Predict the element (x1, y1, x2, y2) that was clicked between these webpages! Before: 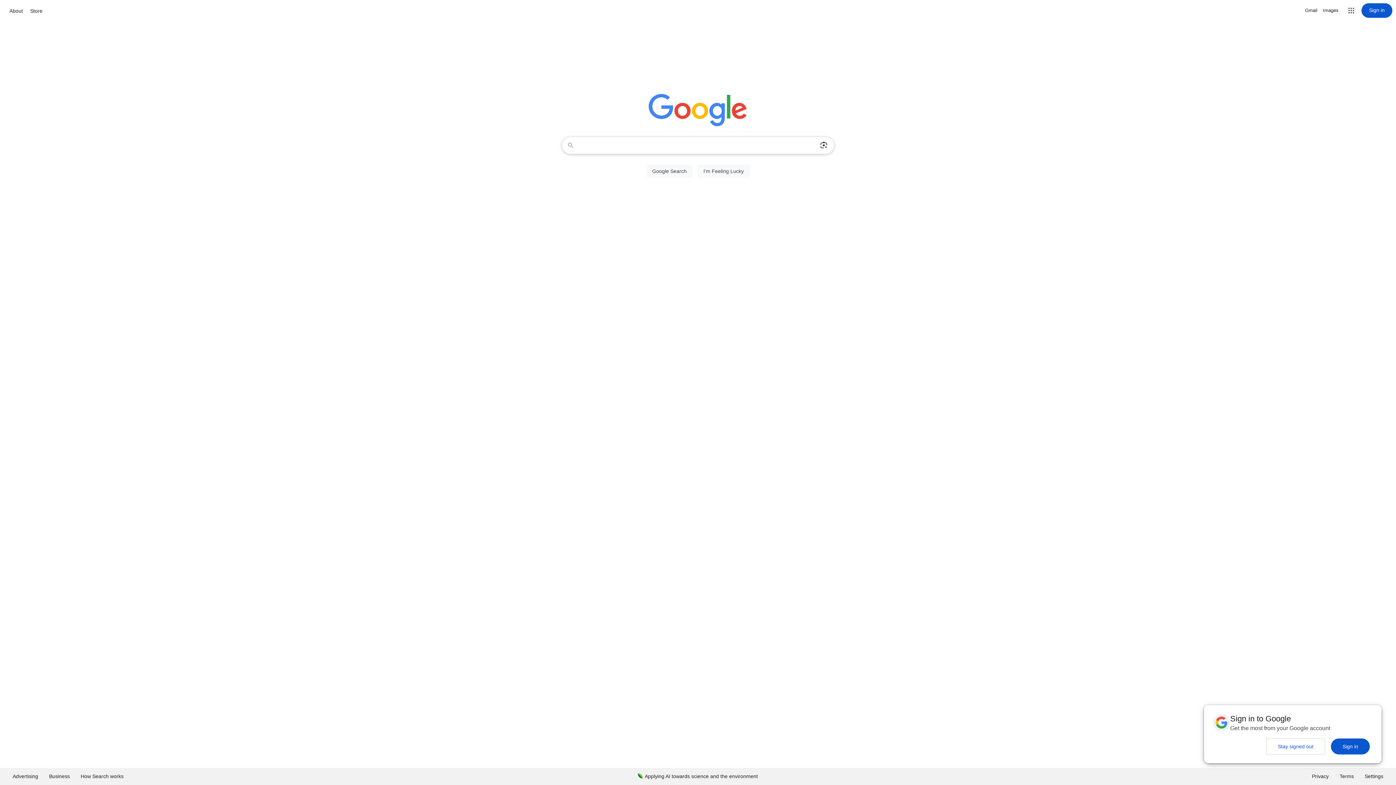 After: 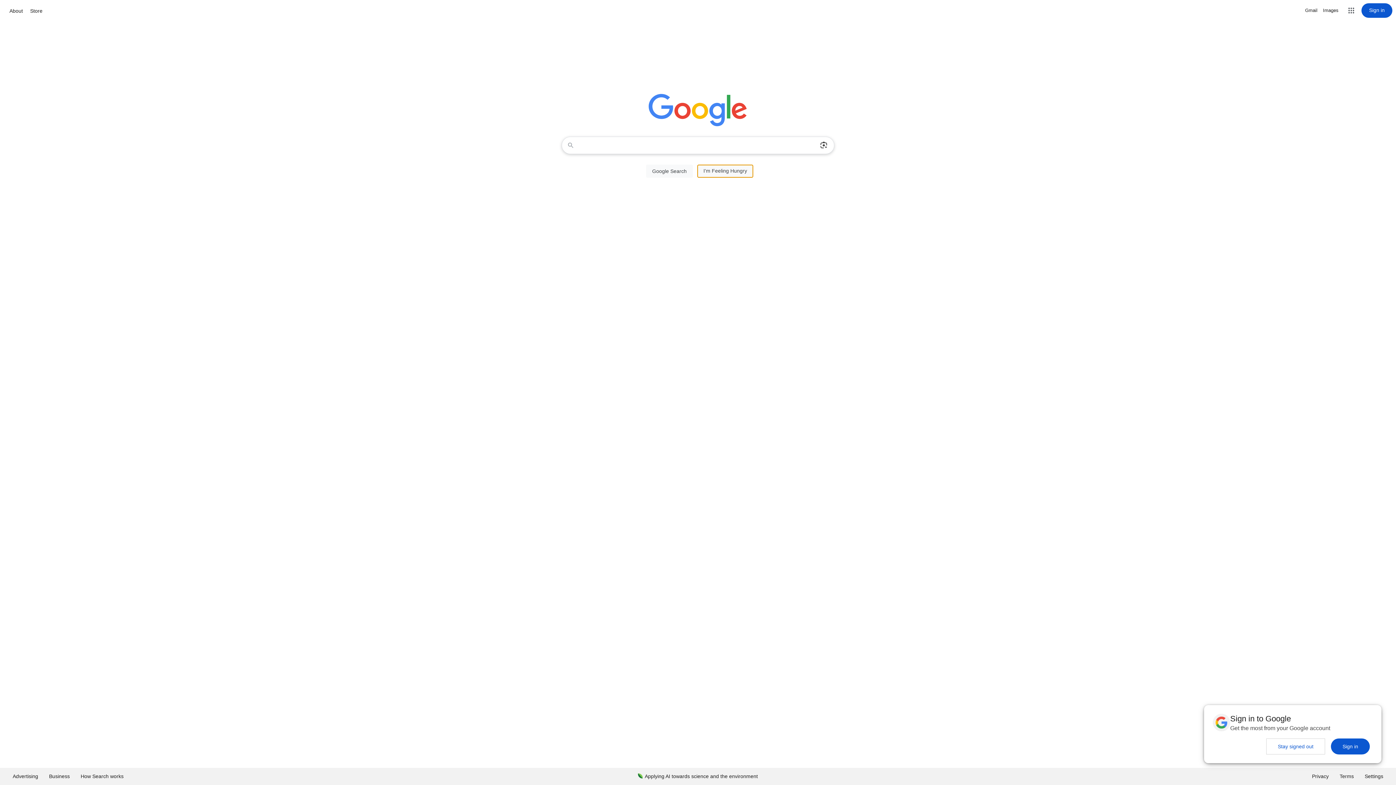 Action: label: I'm Feeling Lucky bbox: (697, 164, 750, 177)